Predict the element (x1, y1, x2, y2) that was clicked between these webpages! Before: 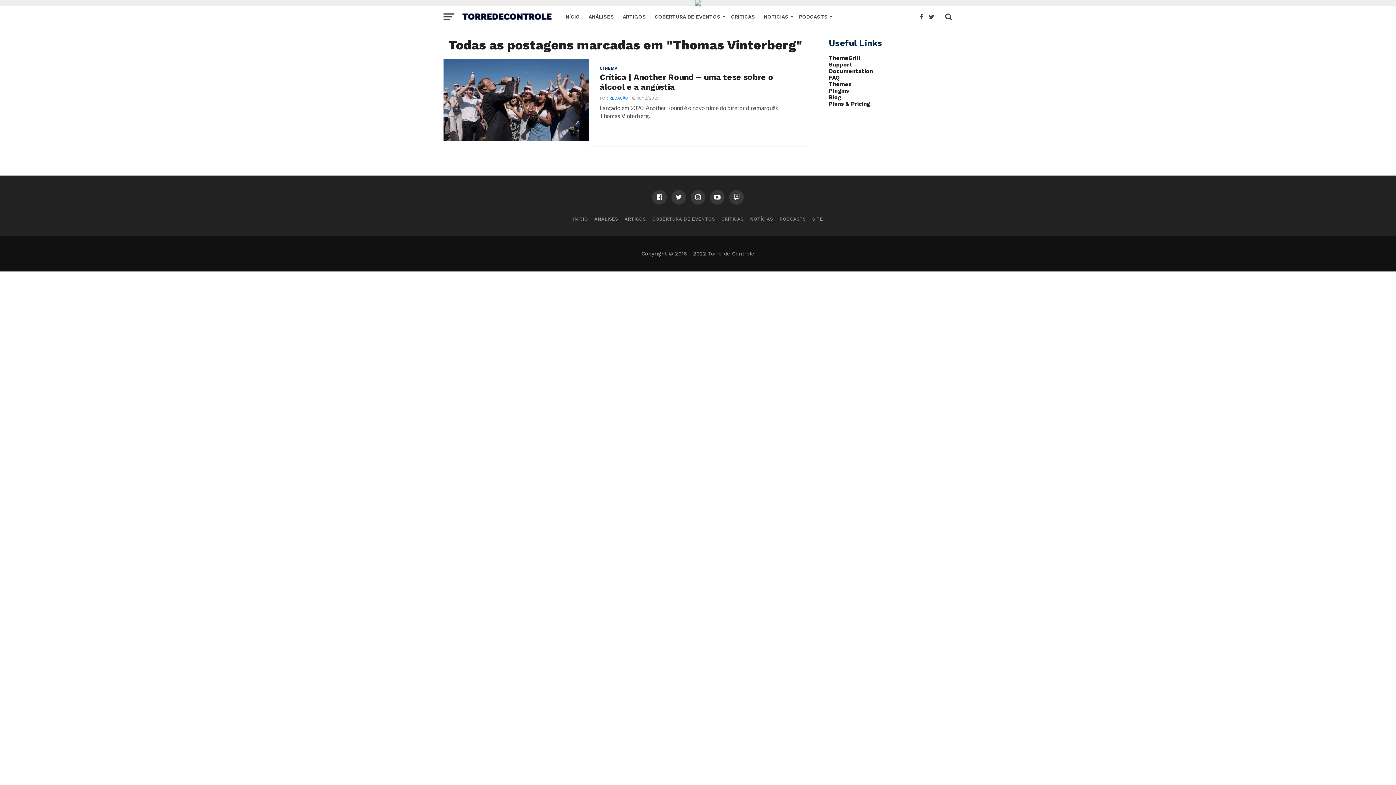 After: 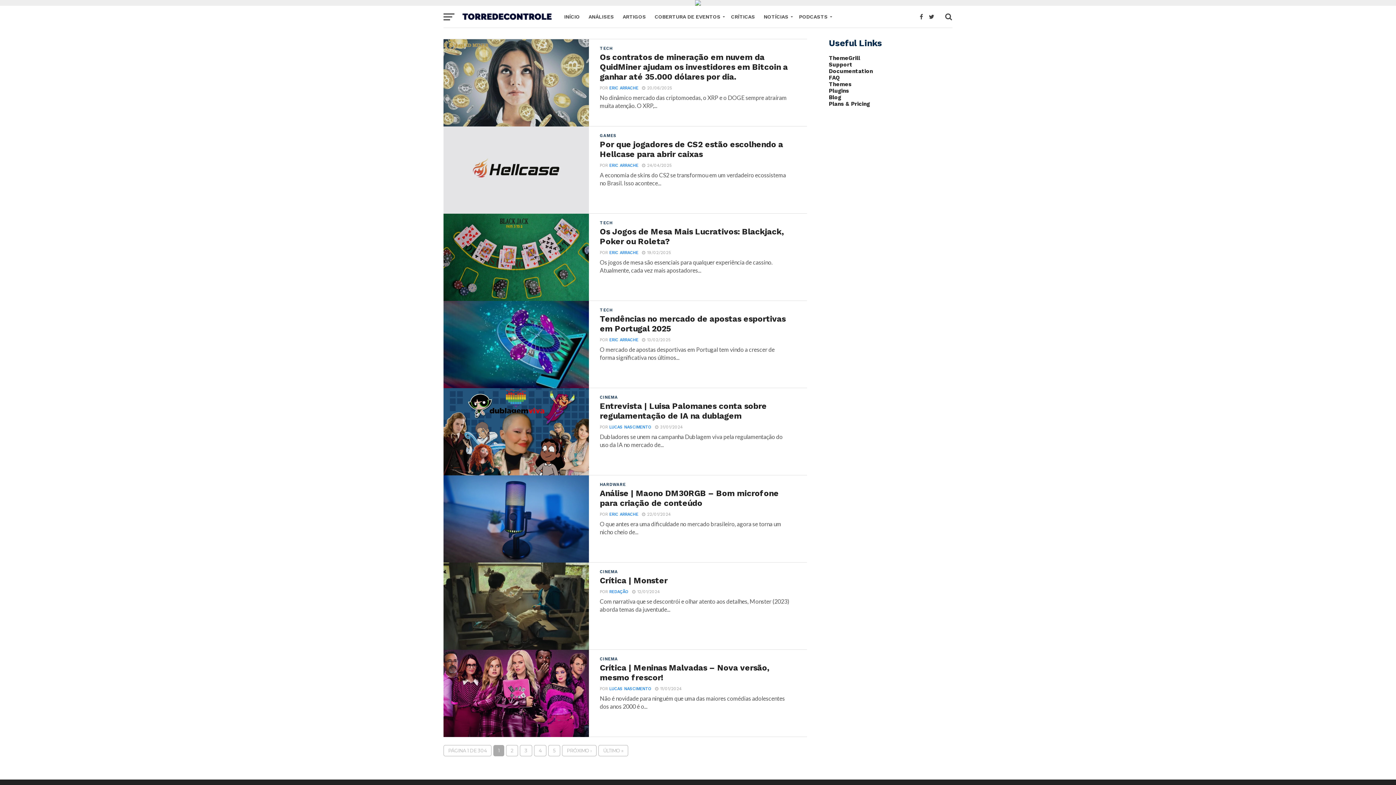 Action: label: INÍCIO bbox: (560, 5, 584, 27)